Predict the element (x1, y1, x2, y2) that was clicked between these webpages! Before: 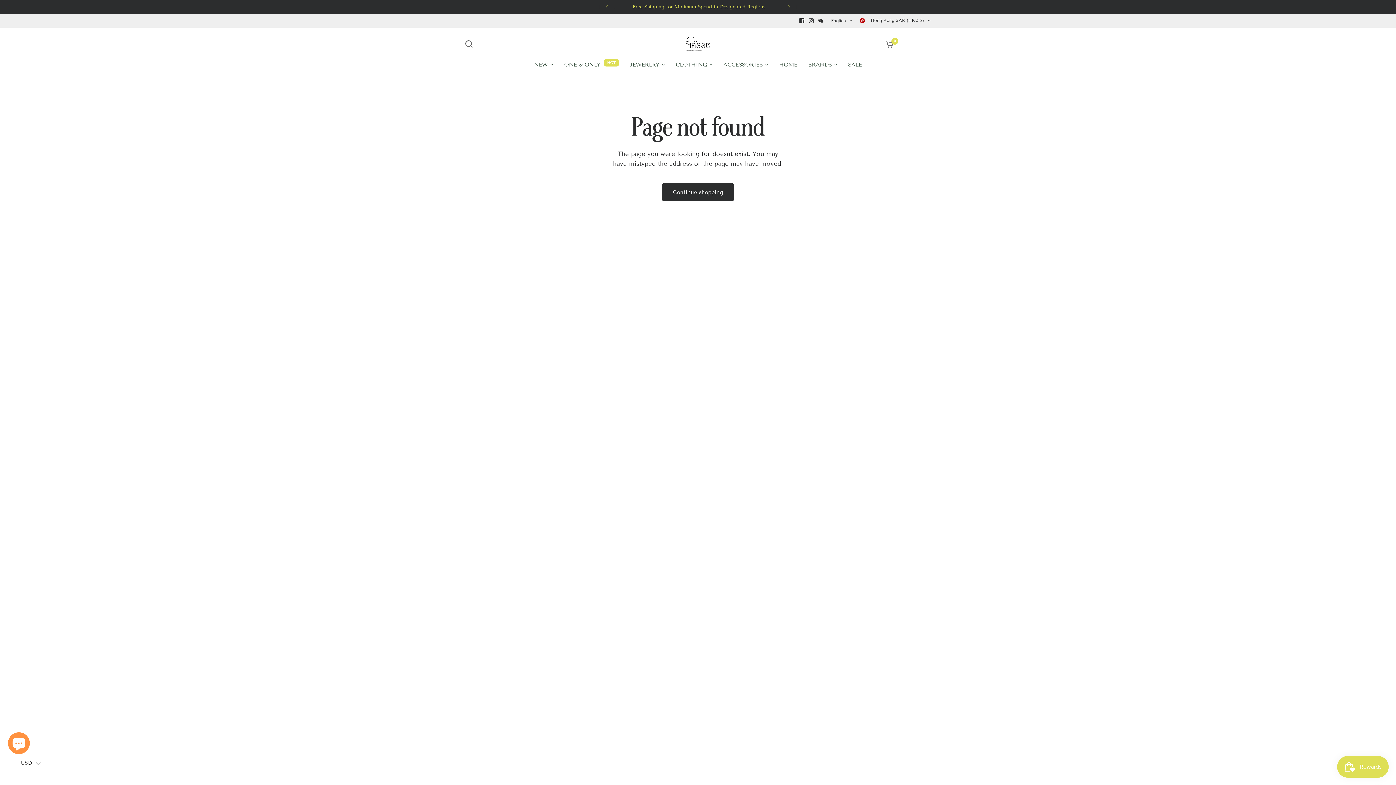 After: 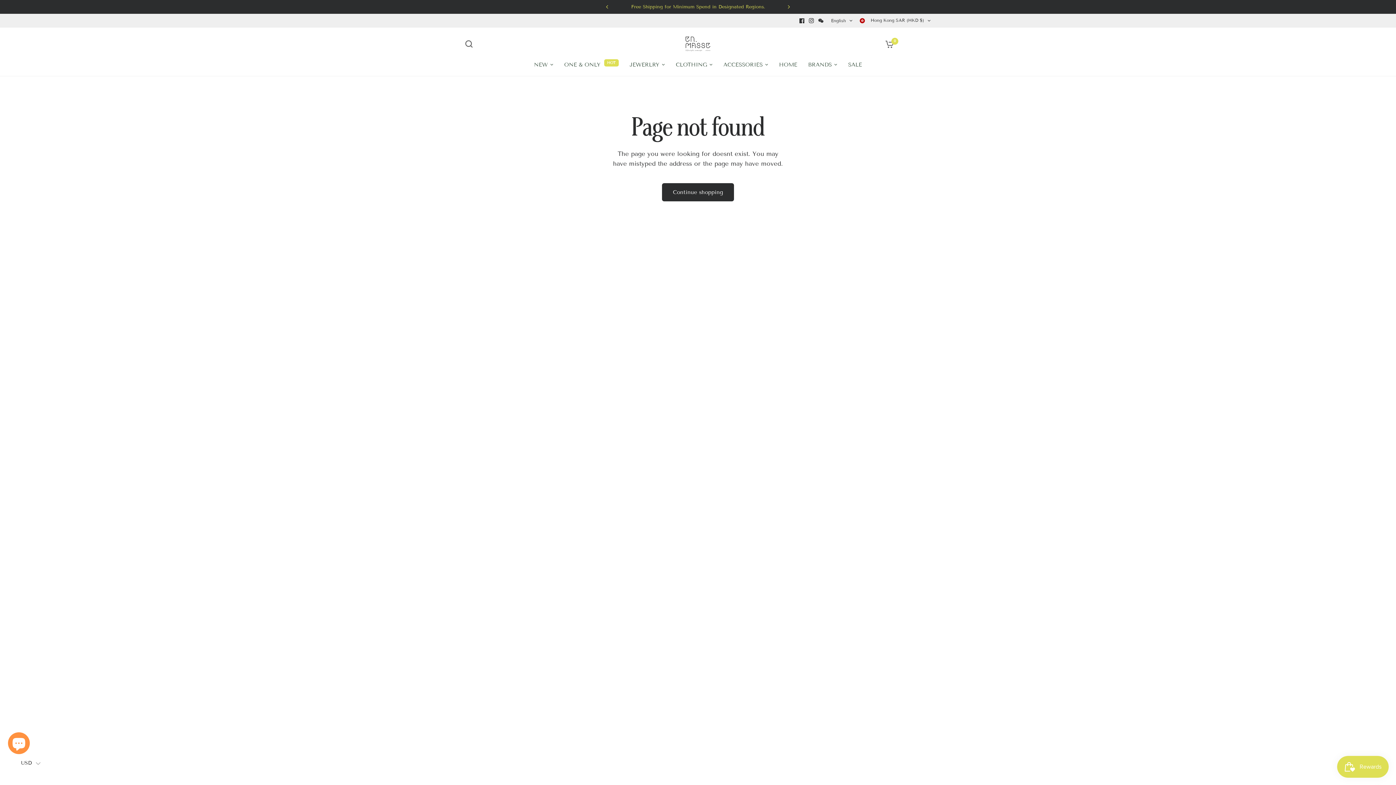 Action: bbox: (806, 16, 816, 25)